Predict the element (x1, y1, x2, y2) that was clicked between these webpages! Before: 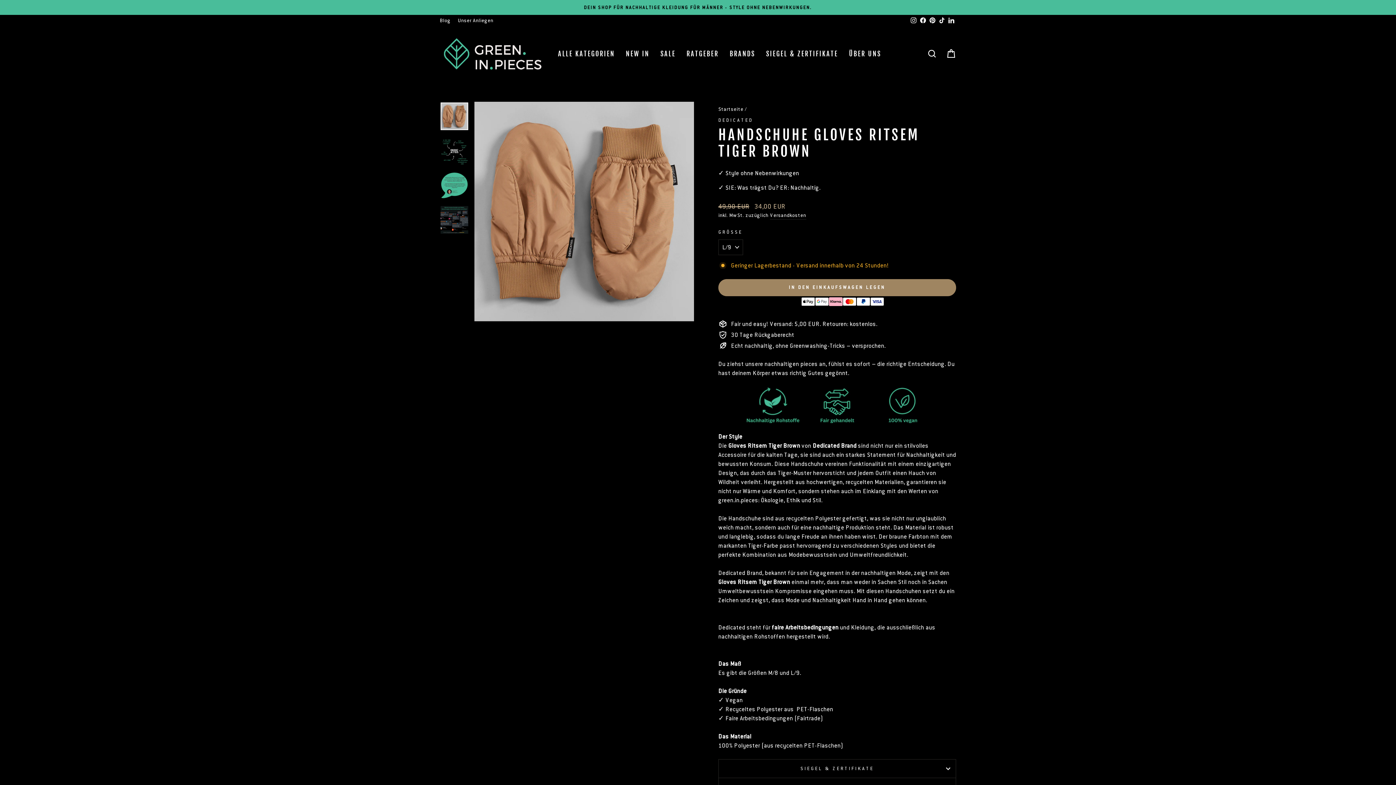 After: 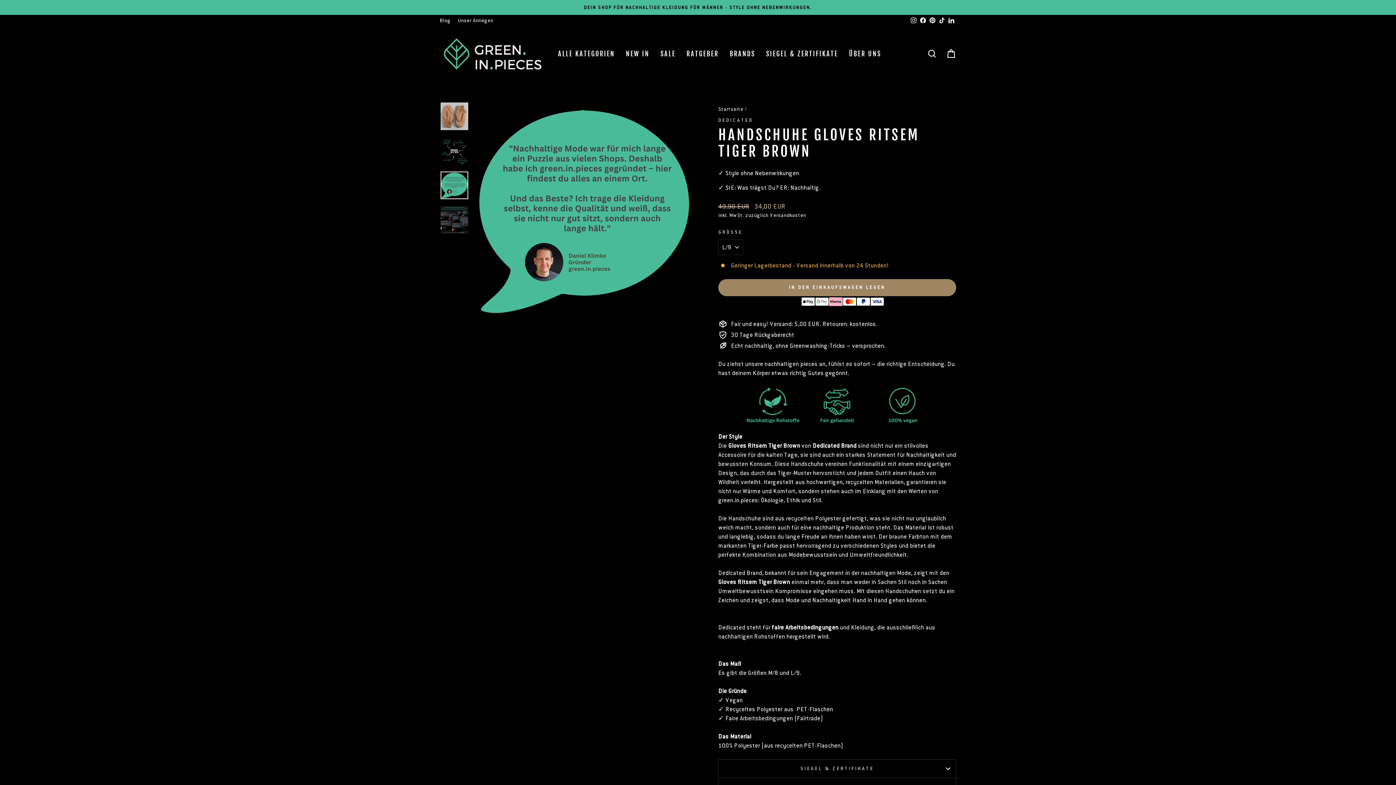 Action: bbox: (440, 171, 468, 199)